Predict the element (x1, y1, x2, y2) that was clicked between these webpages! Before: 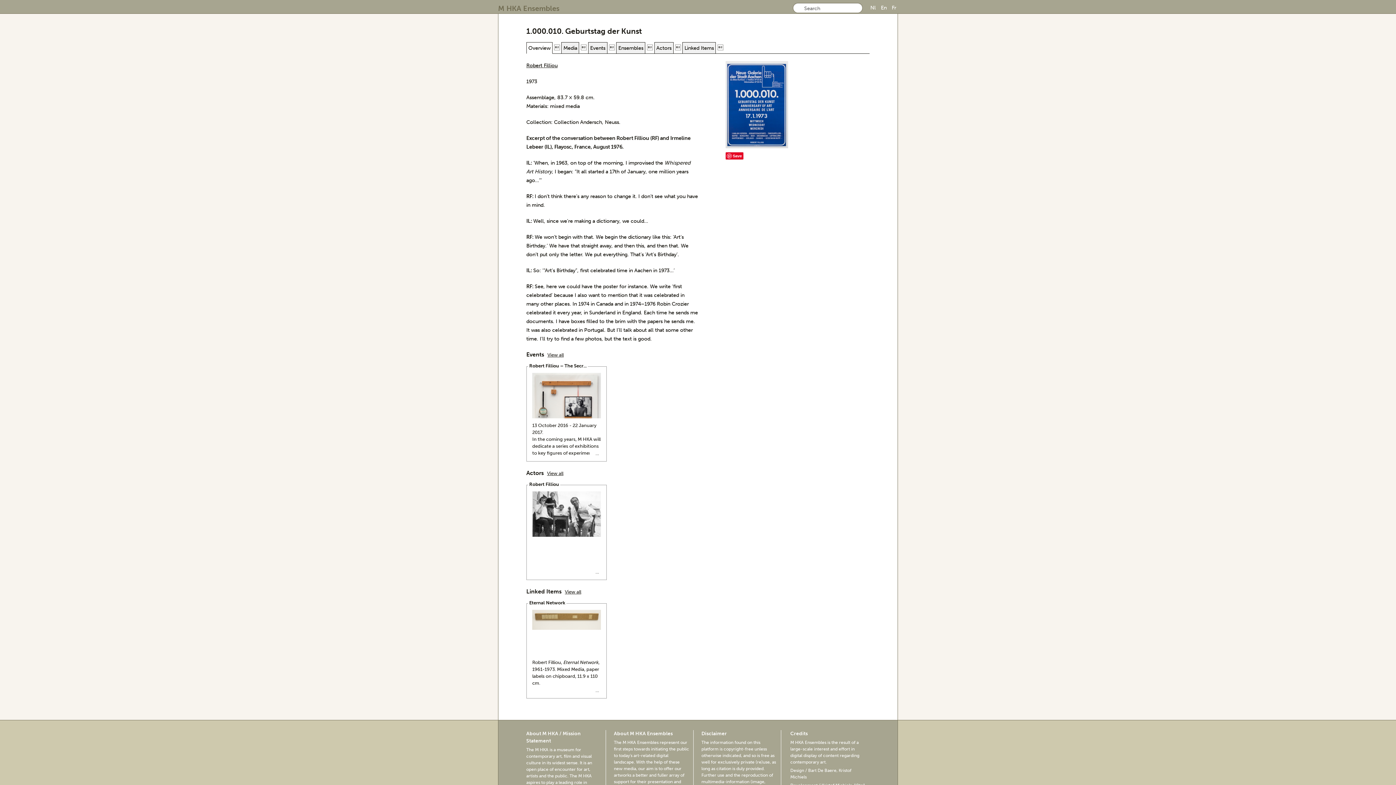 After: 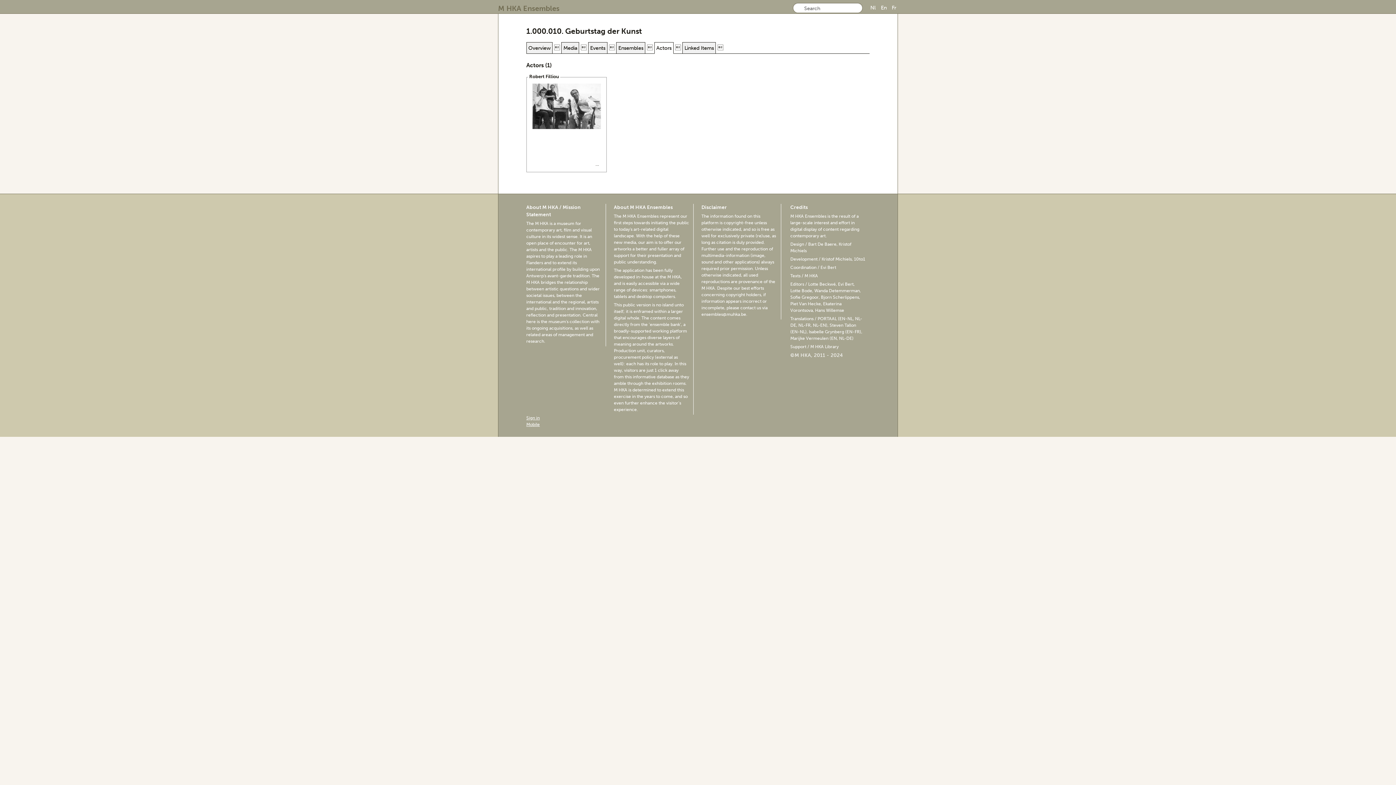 Action: bbox: (547, 470, 563, 476) label: View all